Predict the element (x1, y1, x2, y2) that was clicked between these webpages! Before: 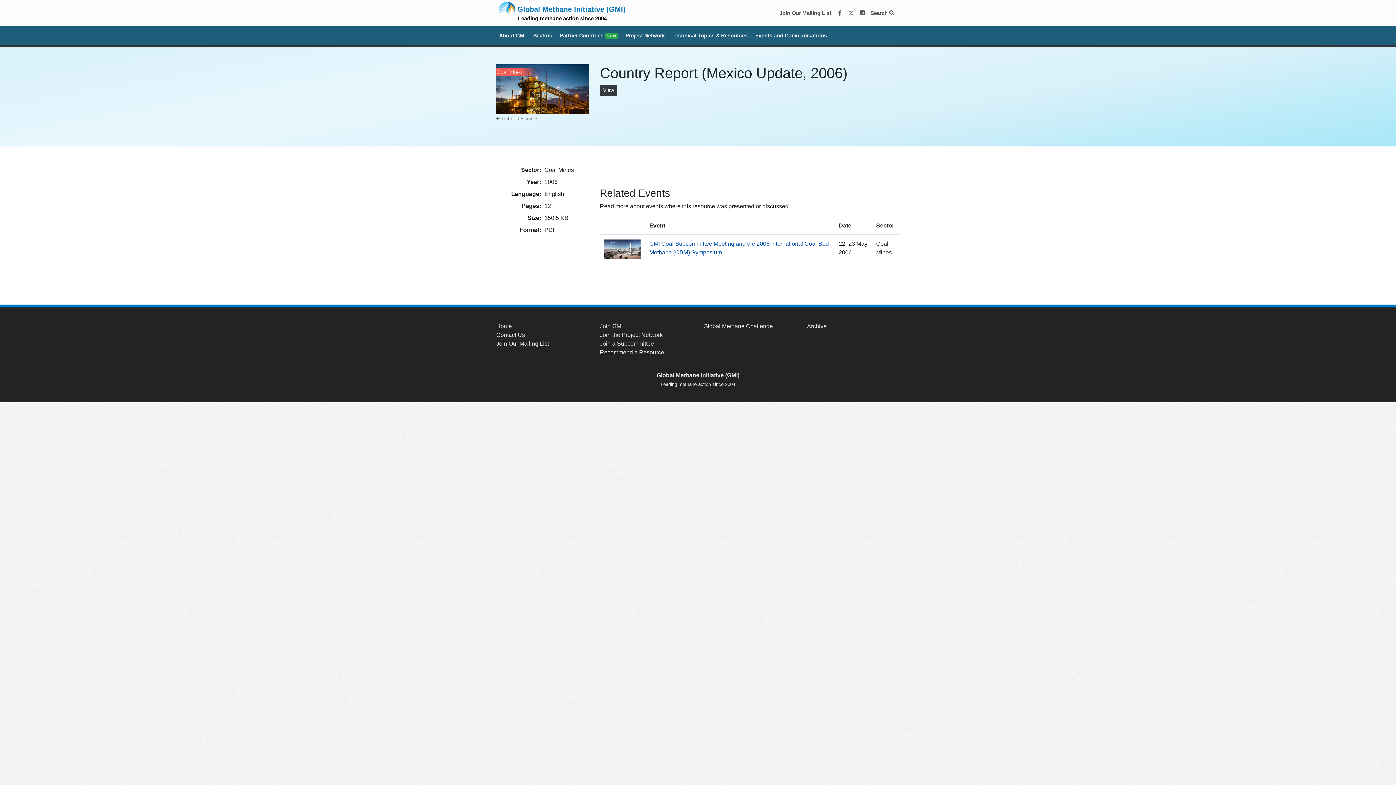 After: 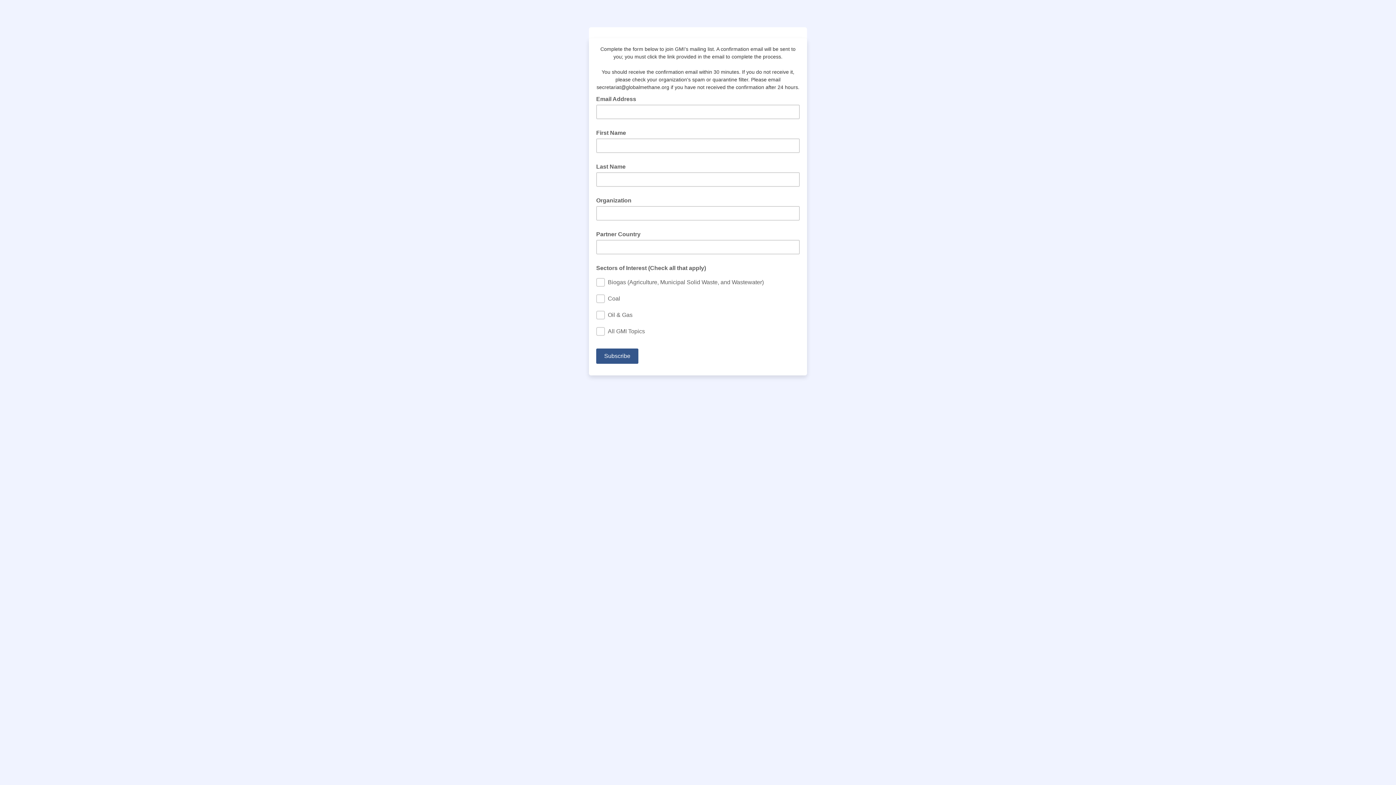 Action: bbox: (496, 340, 549, 347) label: Join Our Mailing List